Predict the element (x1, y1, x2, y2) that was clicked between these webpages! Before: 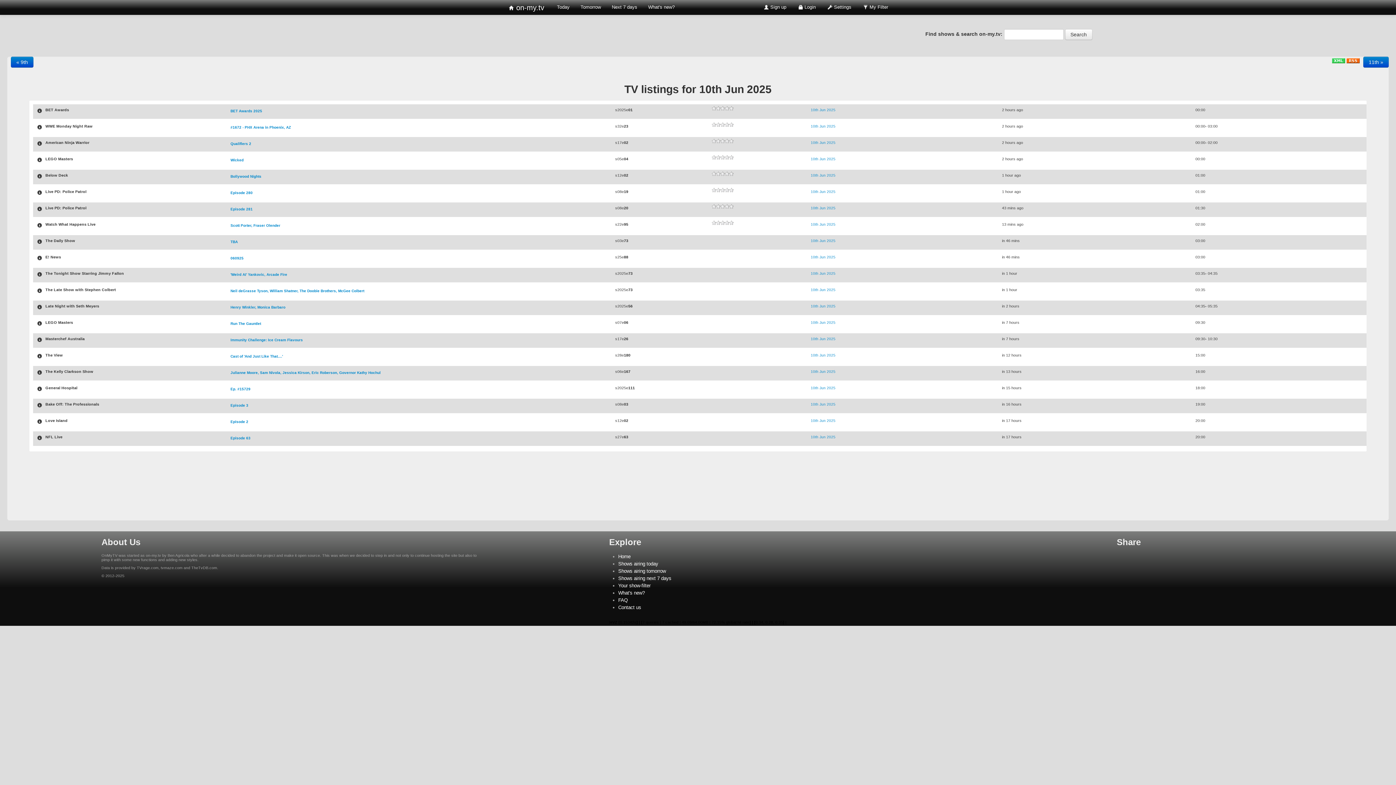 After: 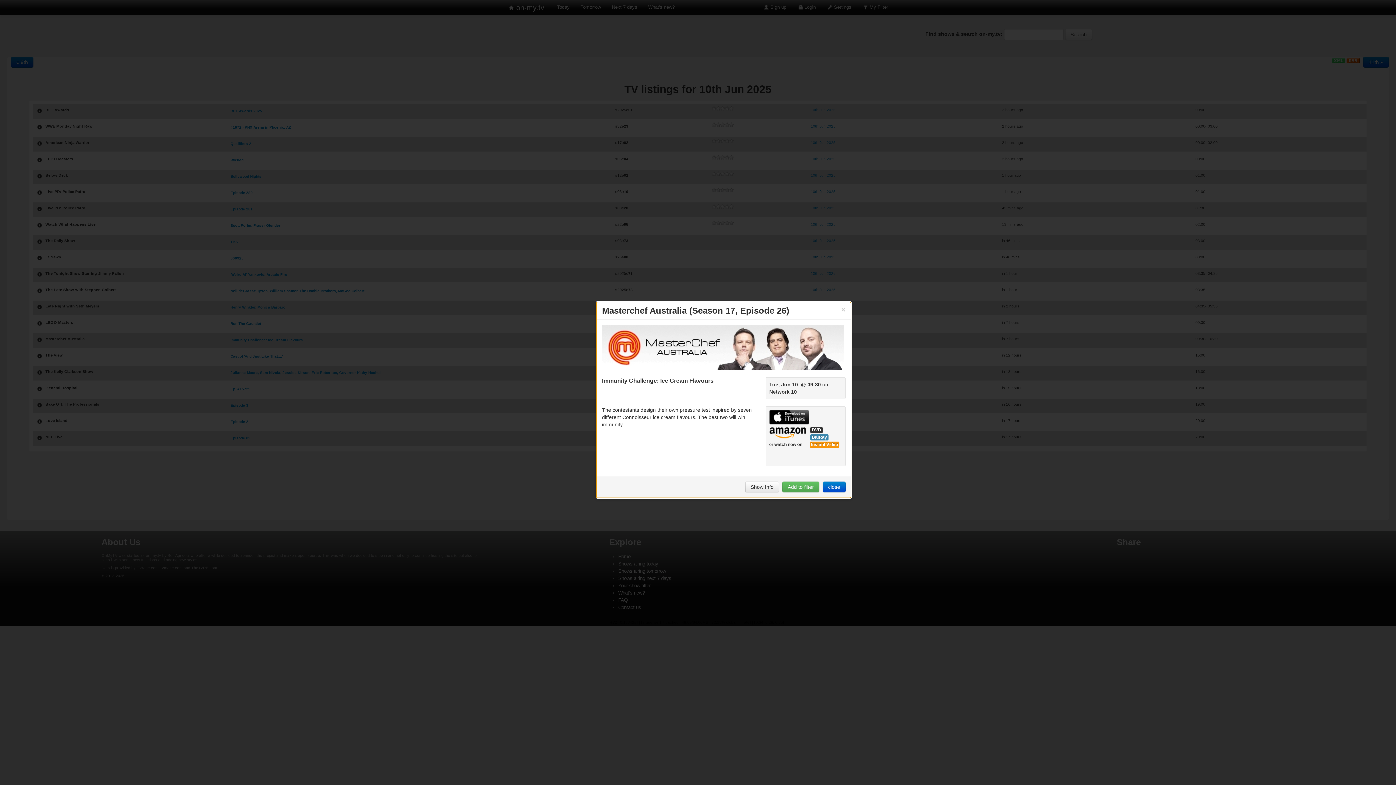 Action: bbox: (228, 335, 591, 345) label: Immunity Challenge: Ice Cream Flavours